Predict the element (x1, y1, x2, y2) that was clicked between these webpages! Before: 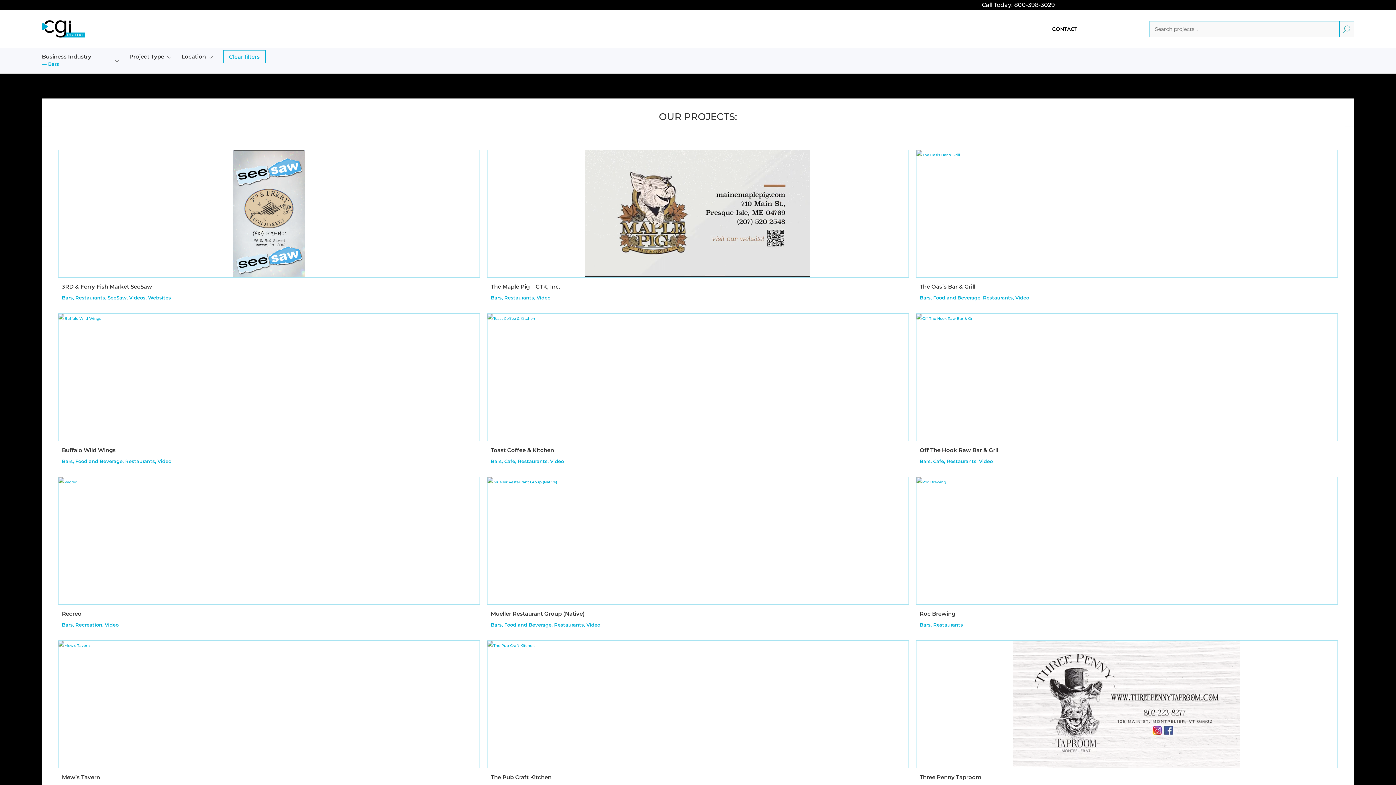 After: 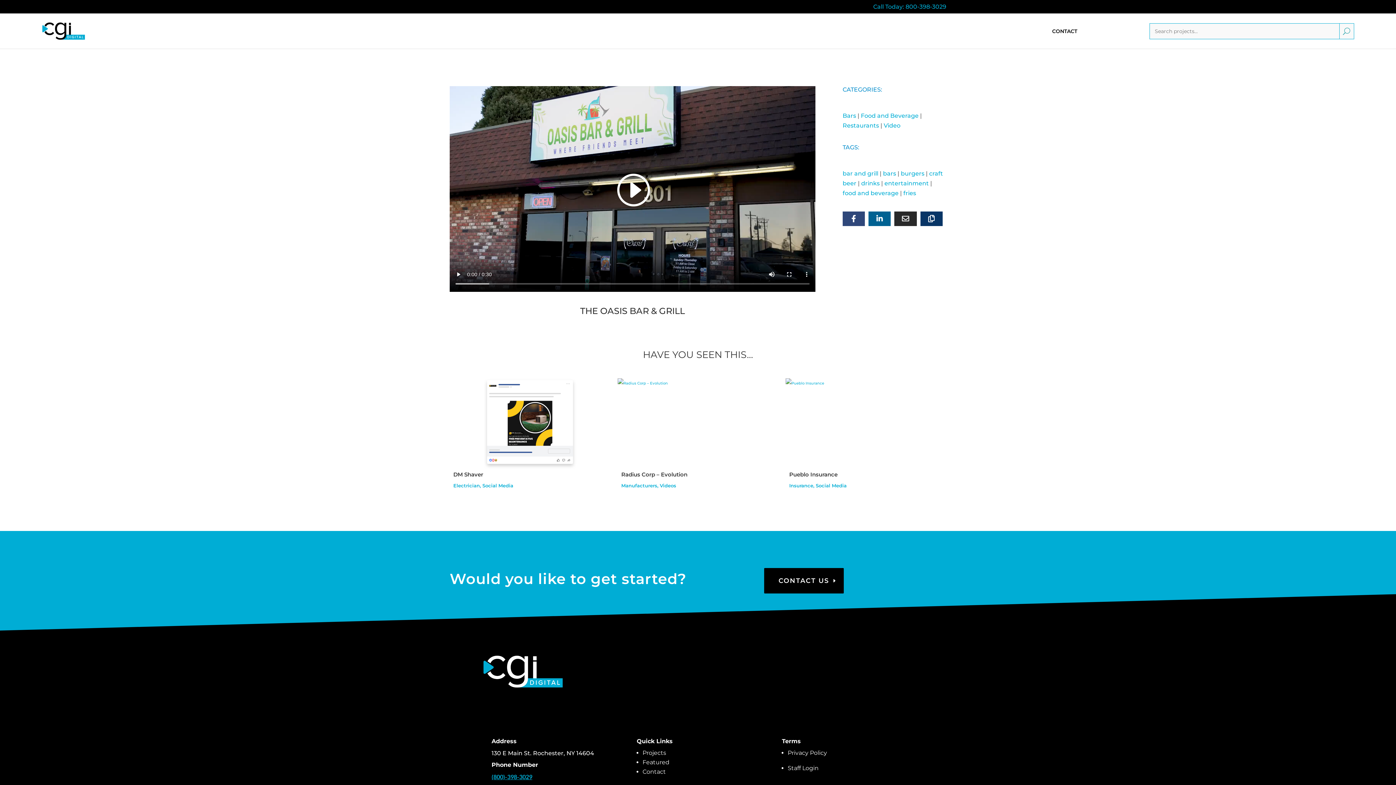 Action: bbox: (919, 283, 975, 290) label: The Oasis Bar & Grill